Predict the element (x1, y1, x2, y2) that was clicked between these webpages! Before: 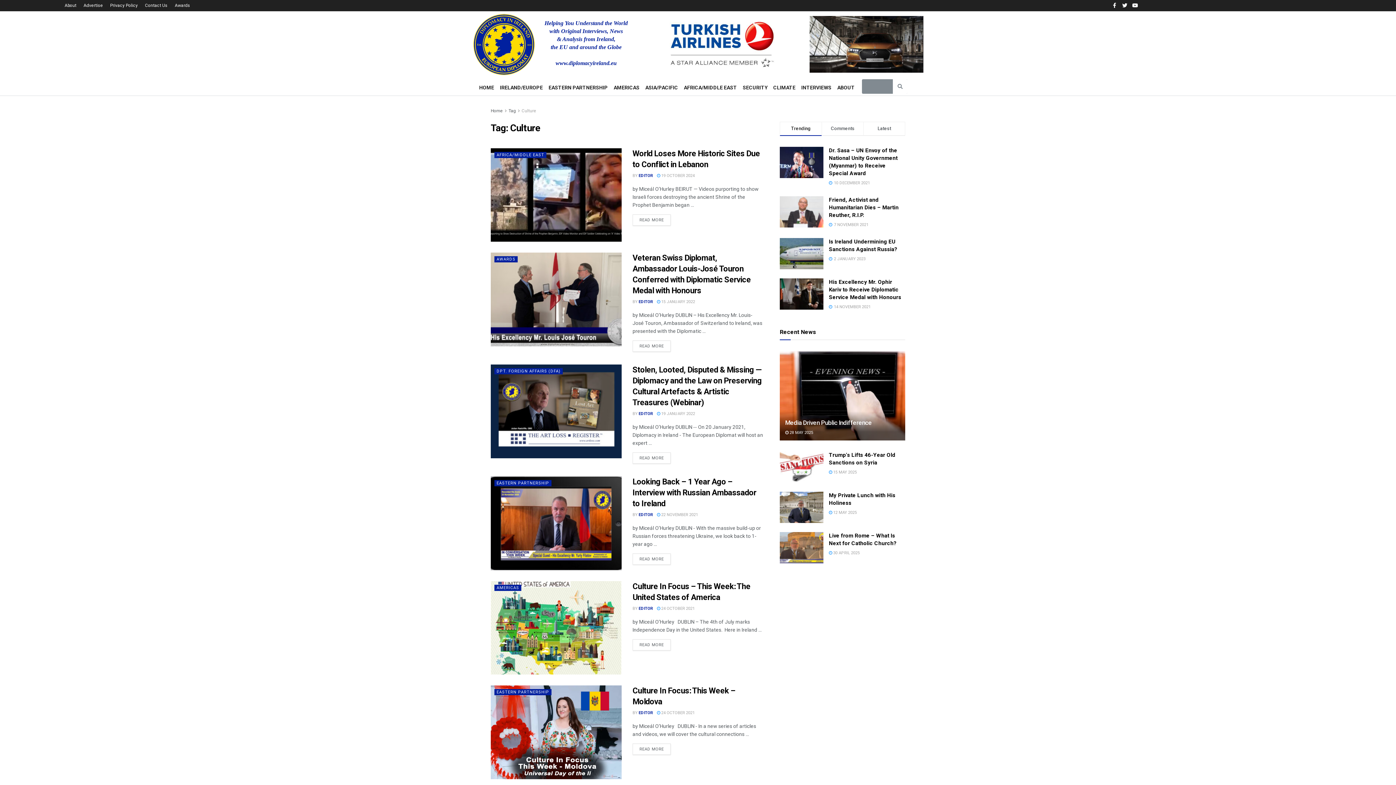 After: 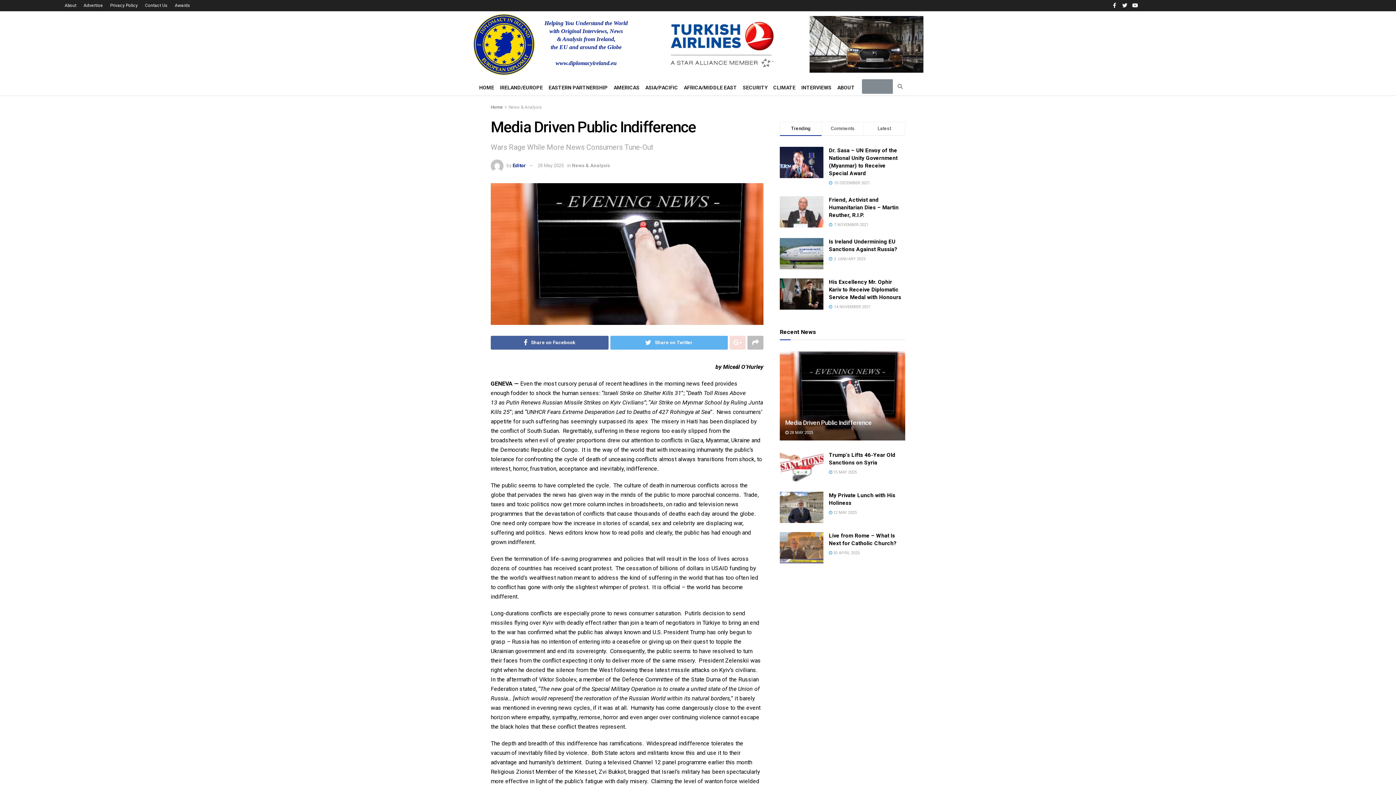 Action: bbox: (785, 430, 813, 435) label:  28 MAY 2025